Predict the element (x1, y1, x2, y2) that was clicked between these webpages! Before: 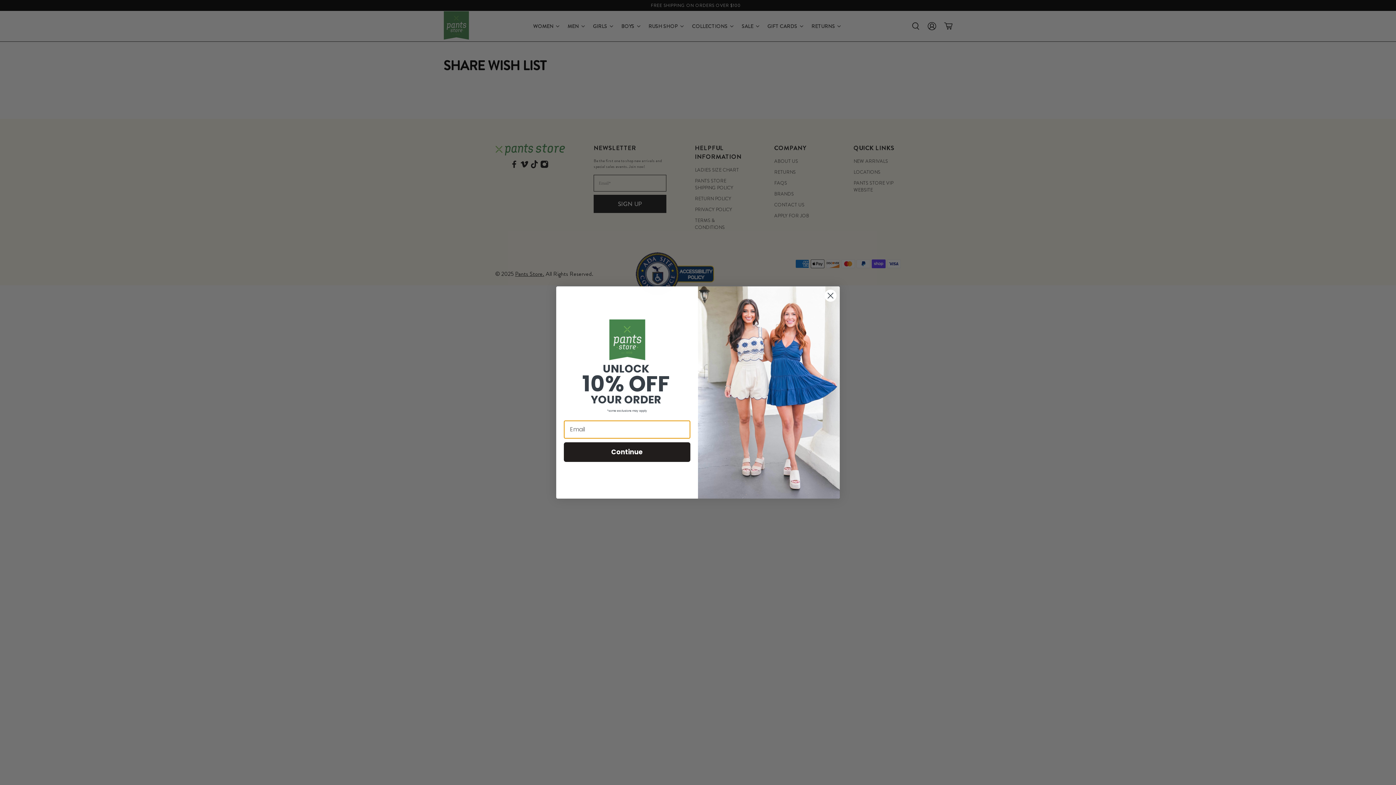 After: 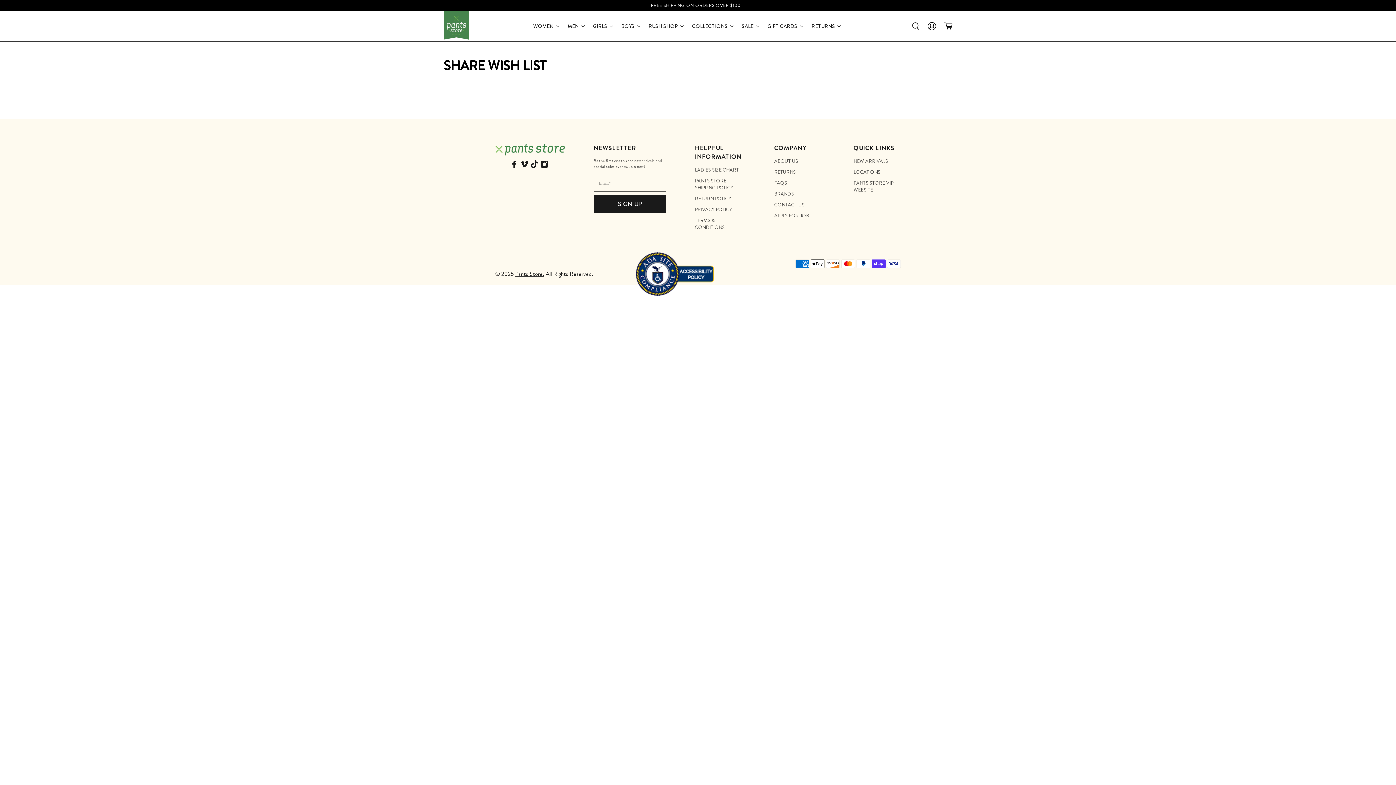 Action: label: Close dialog bbox: (824, 289, 837, 302)